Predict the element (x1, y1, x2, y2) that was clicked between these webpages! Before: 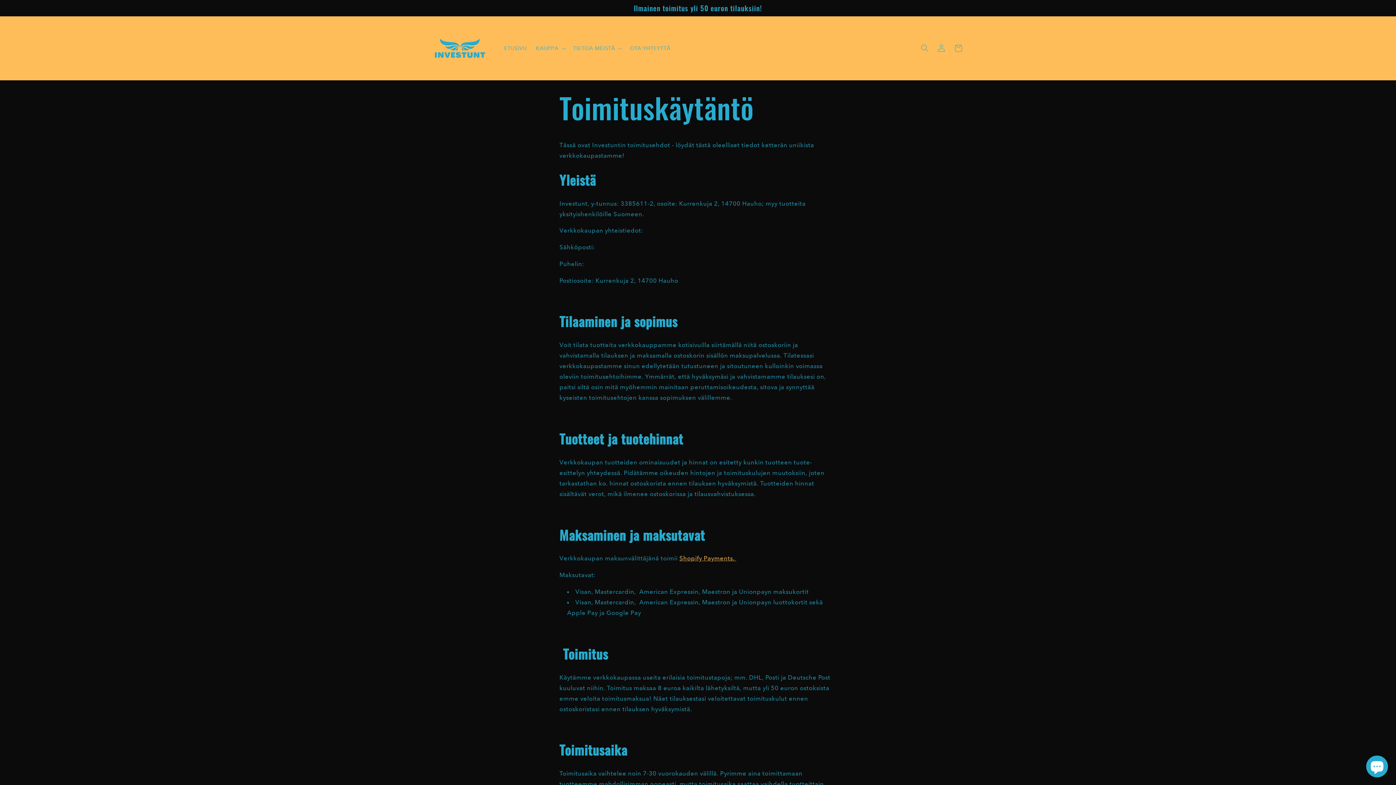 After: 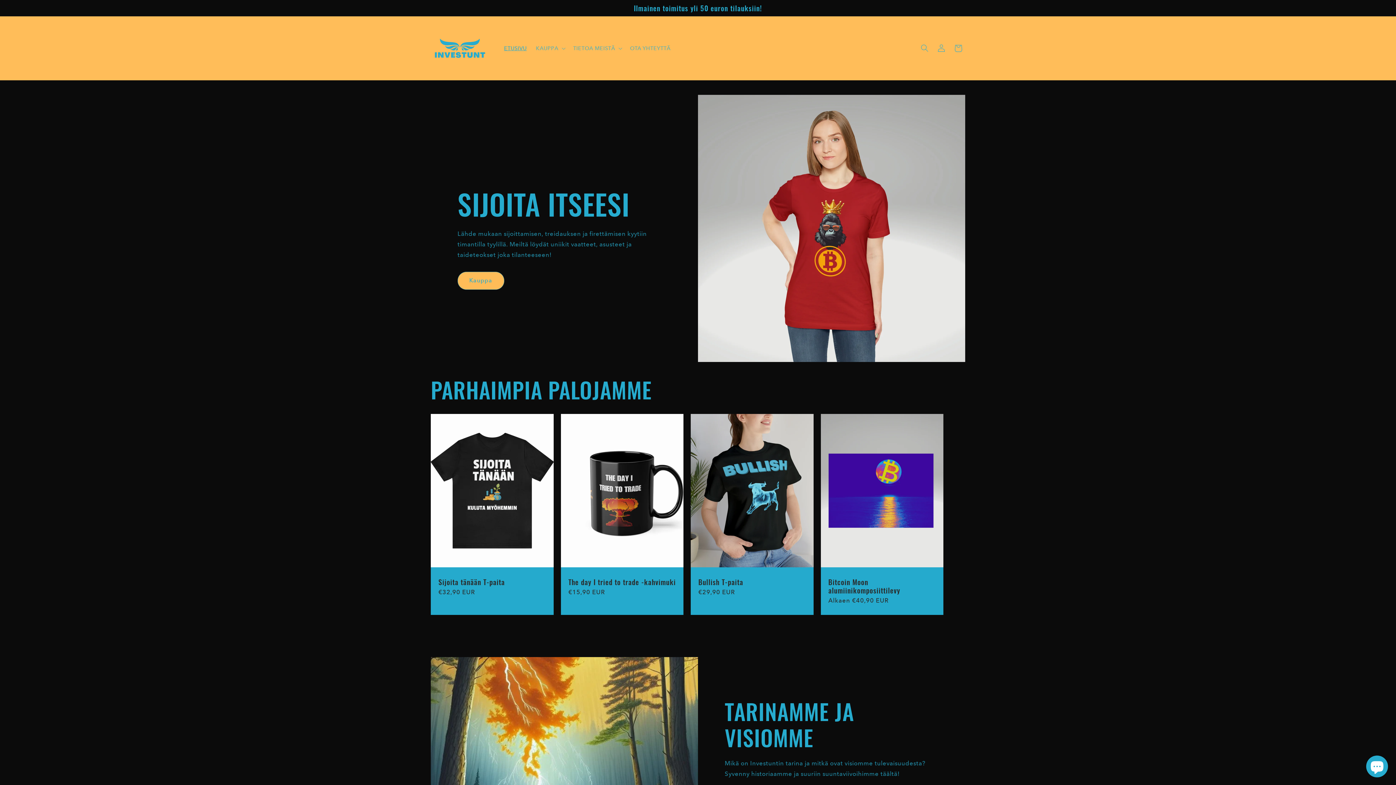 Action: label: ETUSIVU bbox: (499, 40, 531, 56)